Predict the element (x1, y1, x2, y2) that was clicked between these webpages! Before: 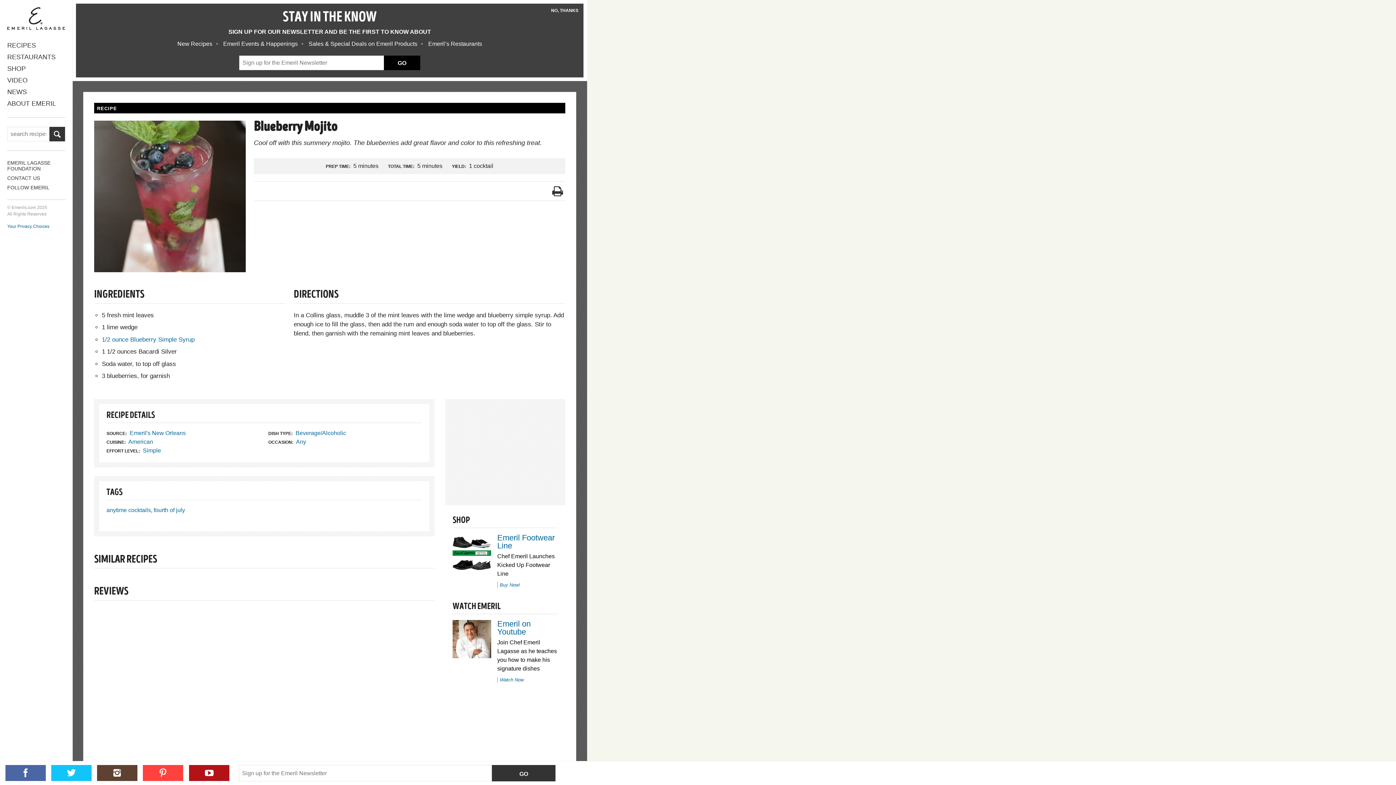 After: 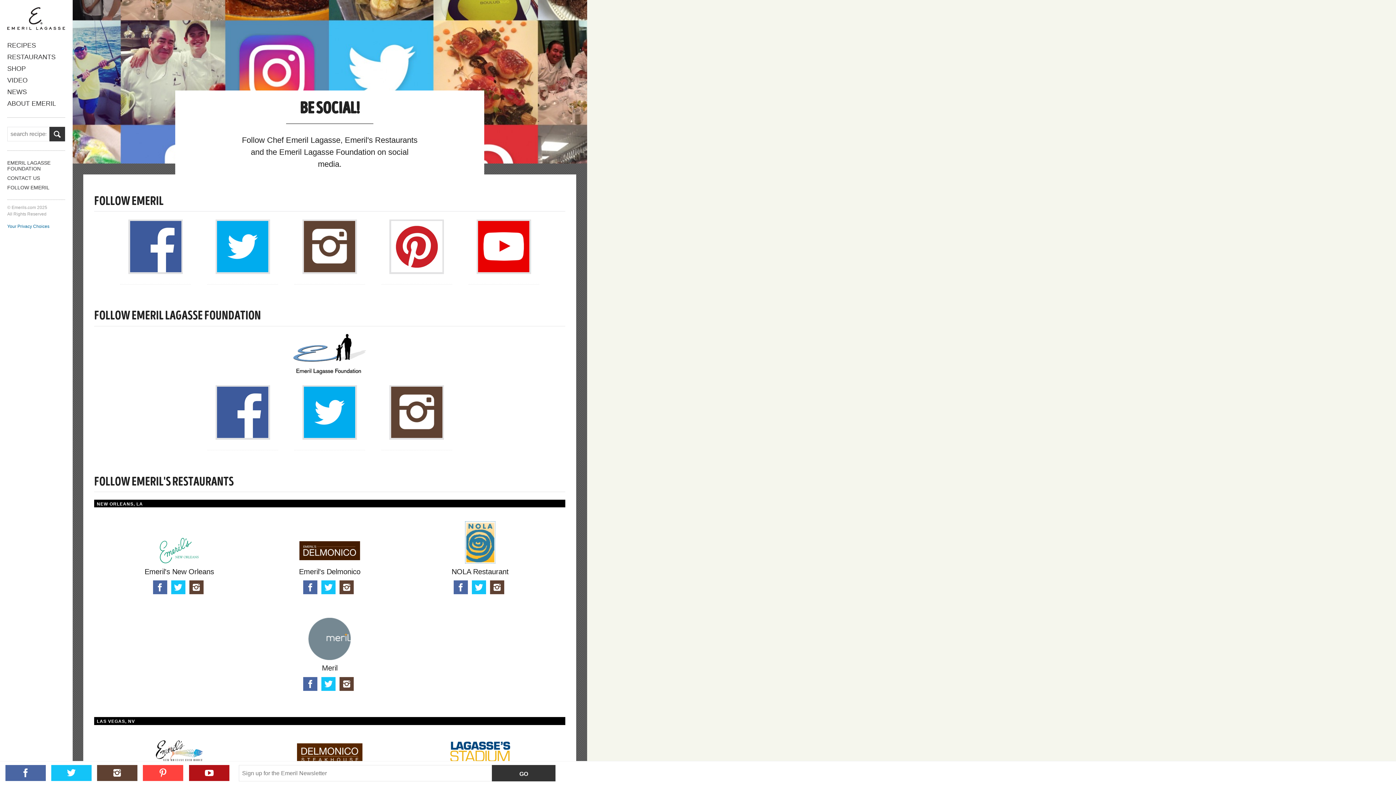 Action: label: FOLLOW EMERIL bbox: (7, 184, 49, 190)